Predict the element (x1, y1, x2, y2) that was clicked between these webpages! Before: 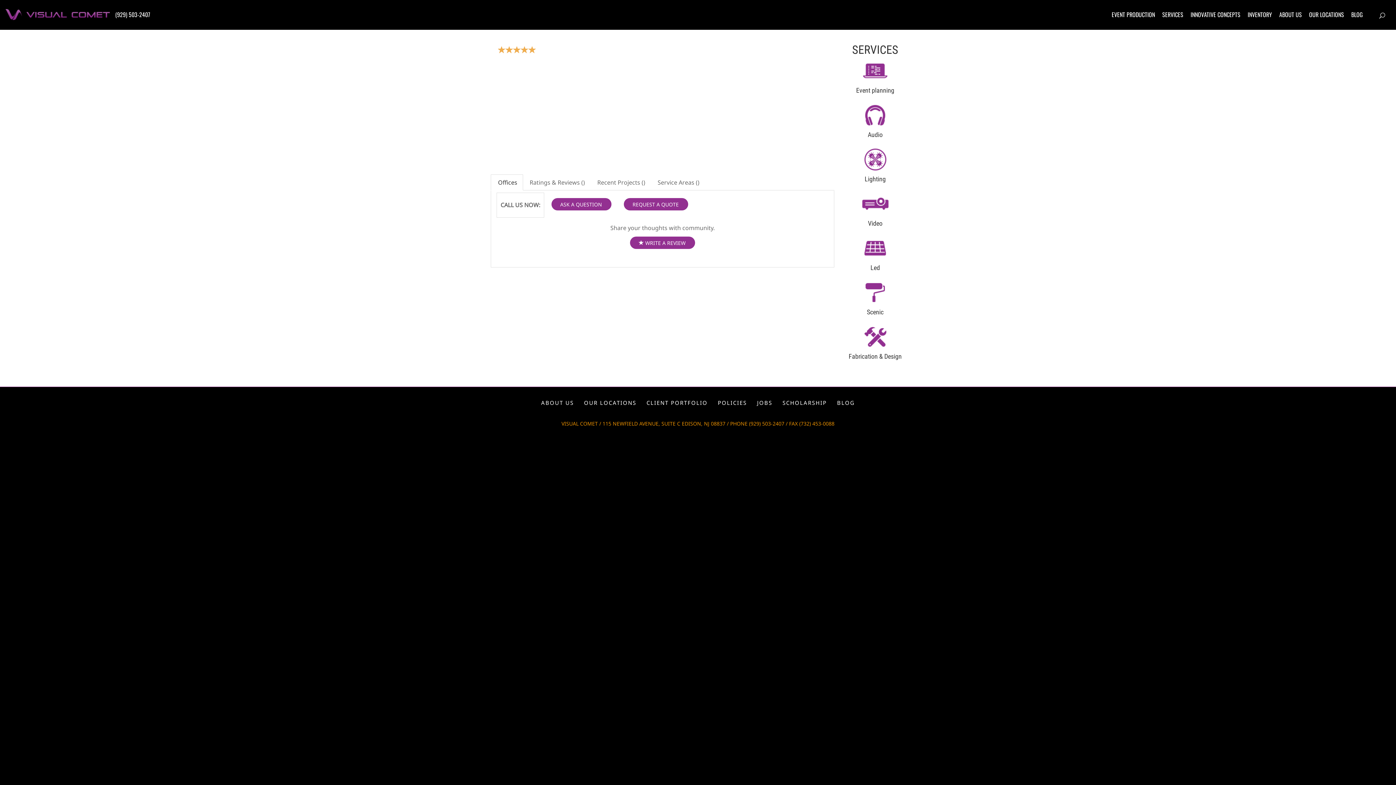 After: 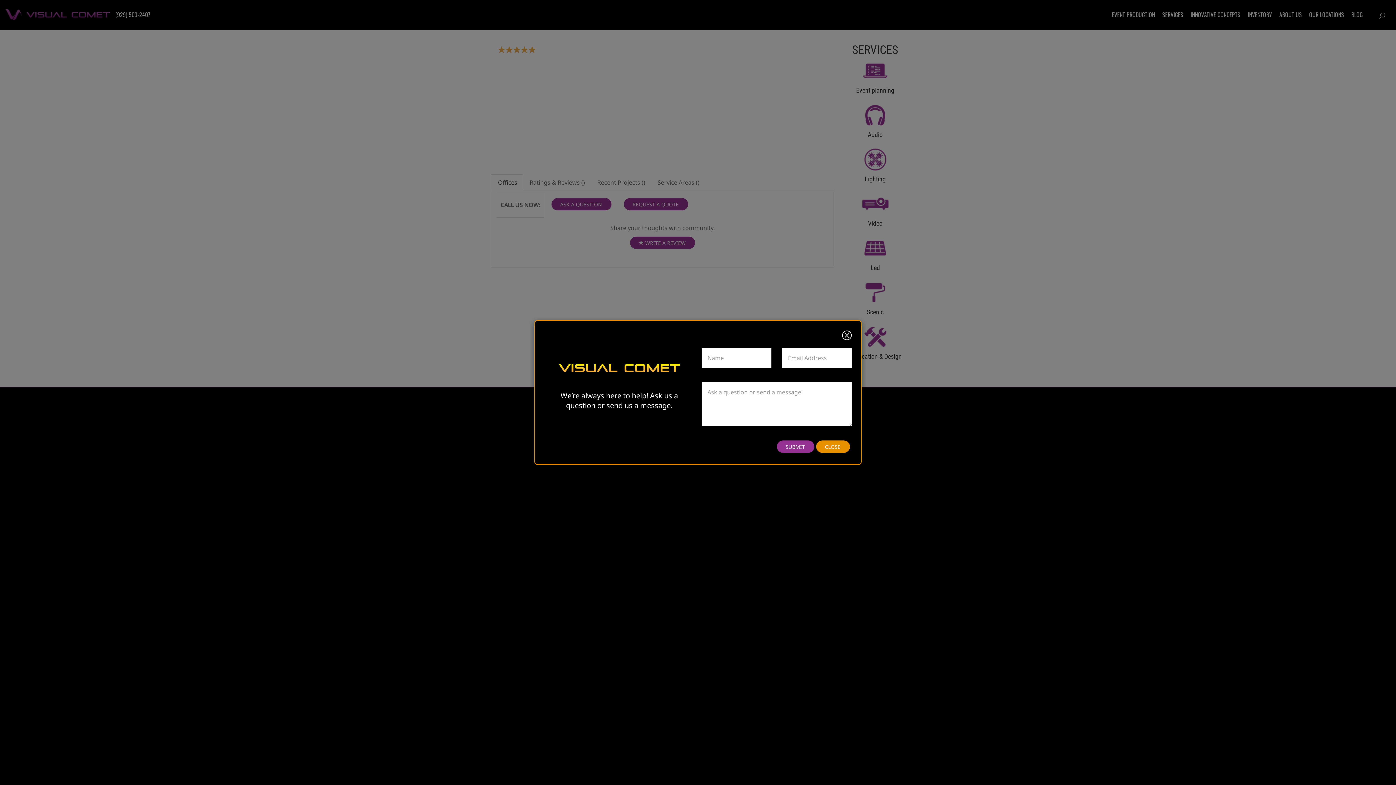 Action: label: ASK A QUESTION bbox: (551, 198, 611, 210)